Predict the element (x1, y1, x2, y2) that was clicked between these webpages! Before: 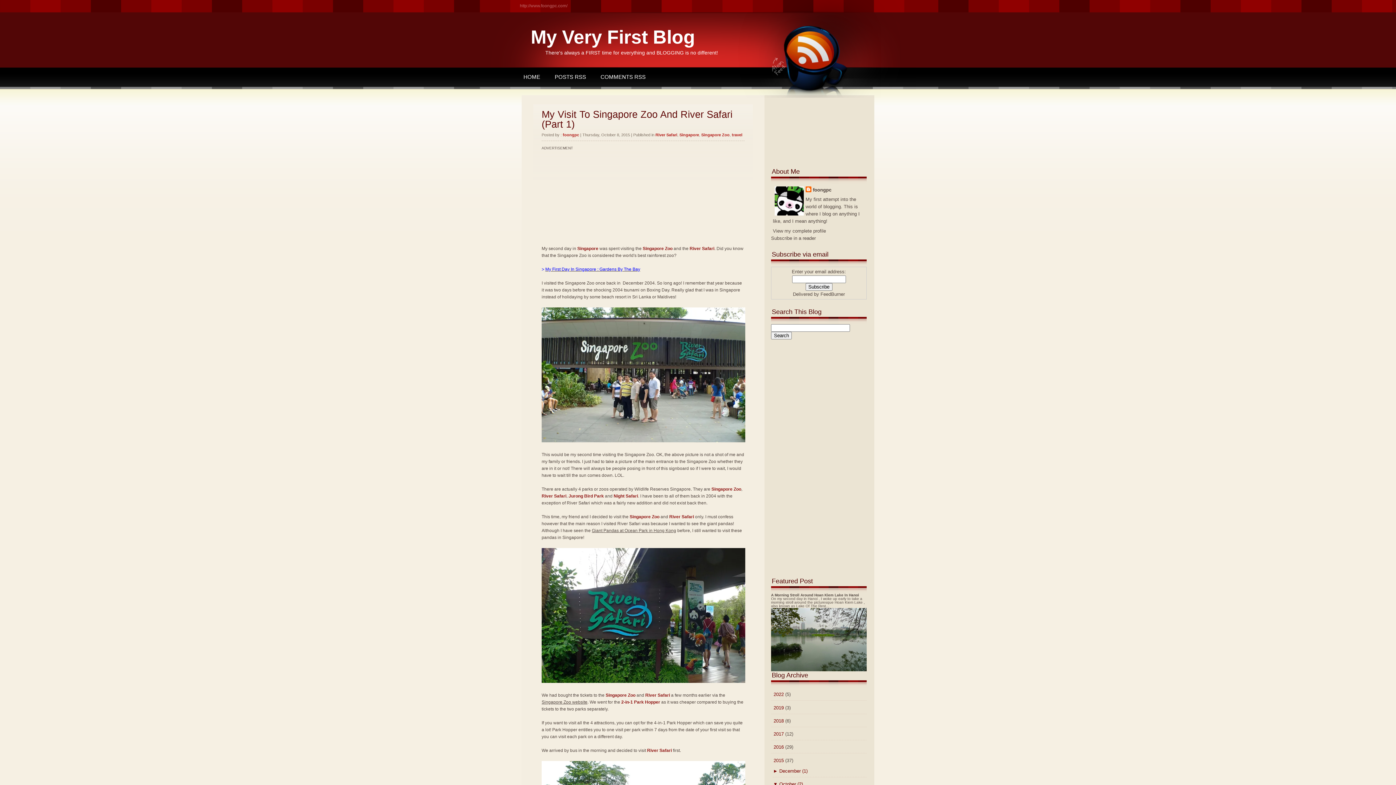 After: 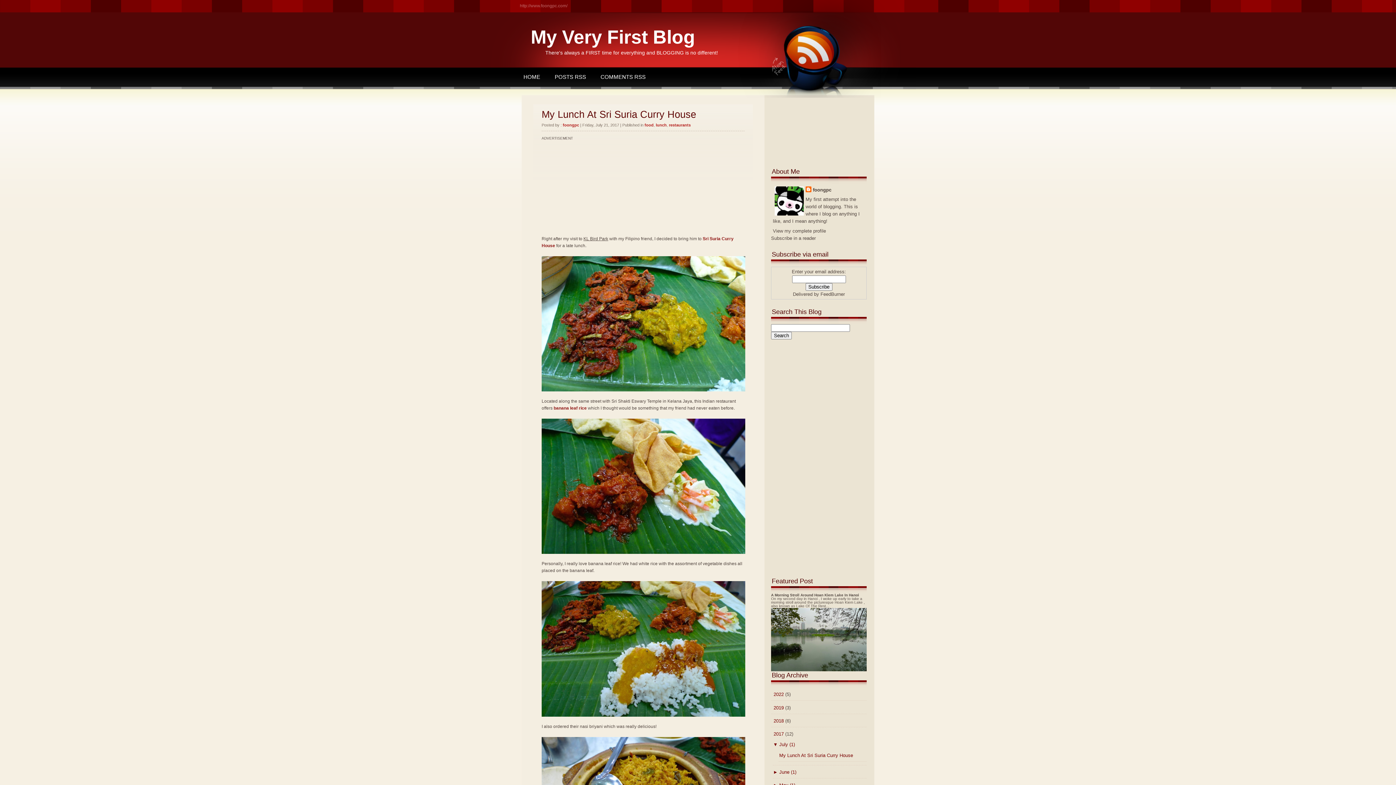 Action: bbox: (773, 731, 784, 737) label: 2017